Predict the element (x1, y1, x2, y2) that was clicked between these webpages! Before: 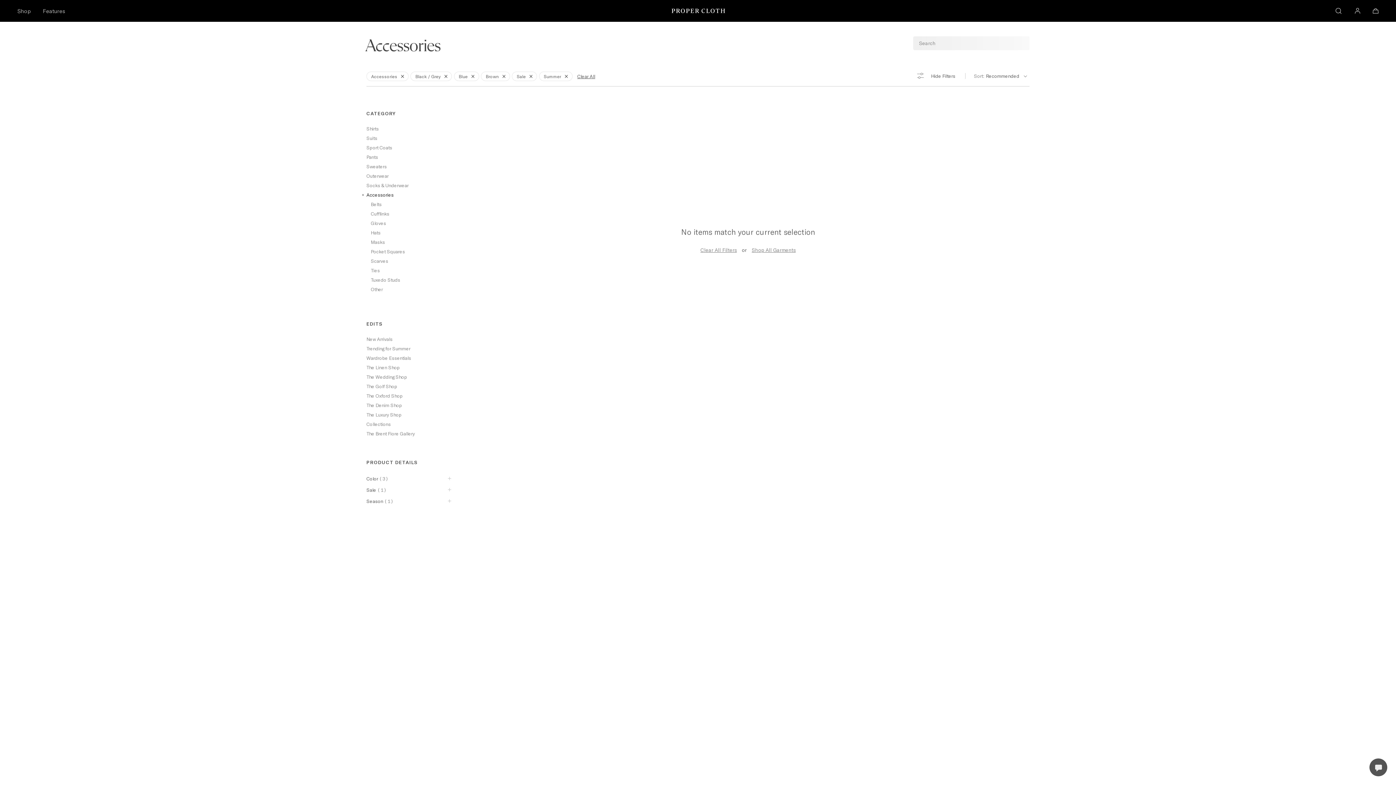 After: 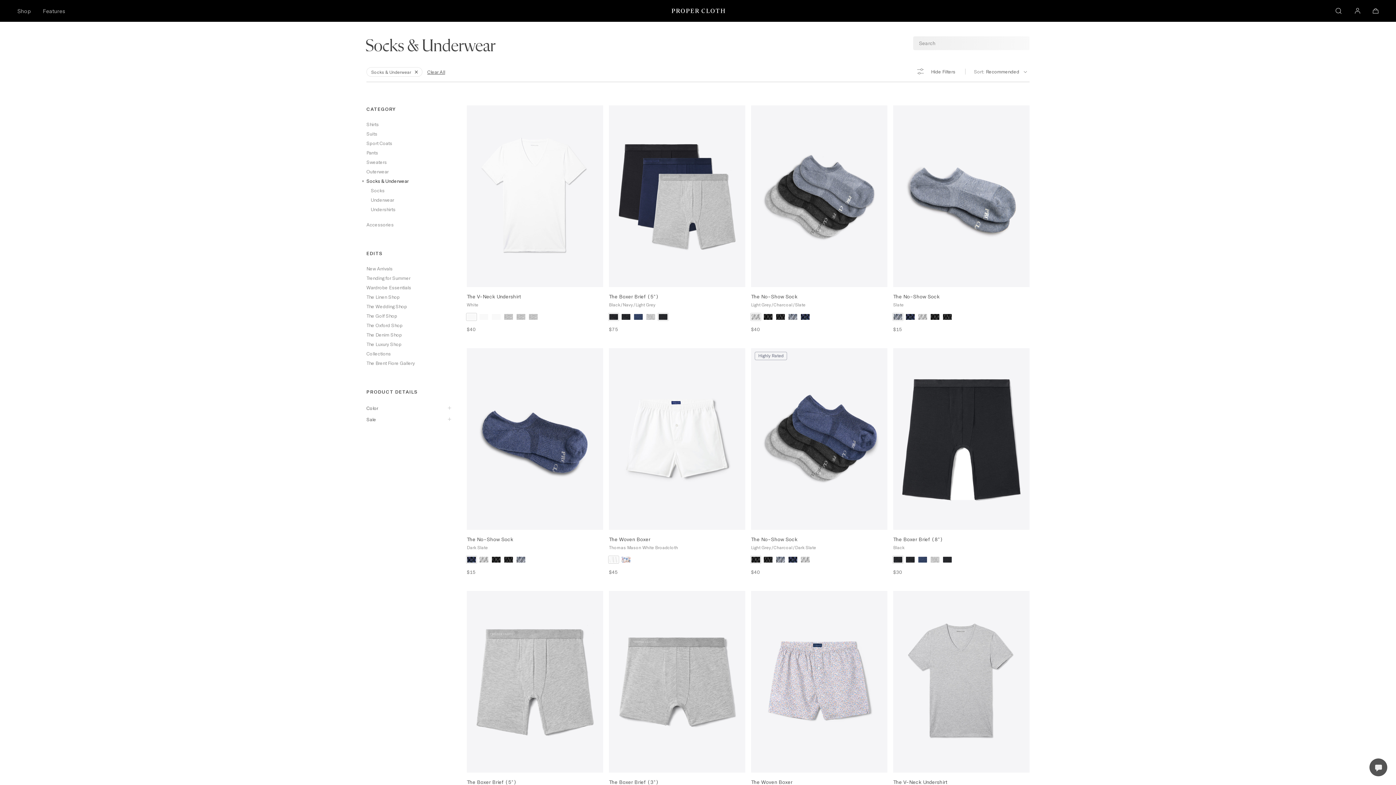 Action: bbox: (366, 180, 453, 190) label: Socks & Underwear